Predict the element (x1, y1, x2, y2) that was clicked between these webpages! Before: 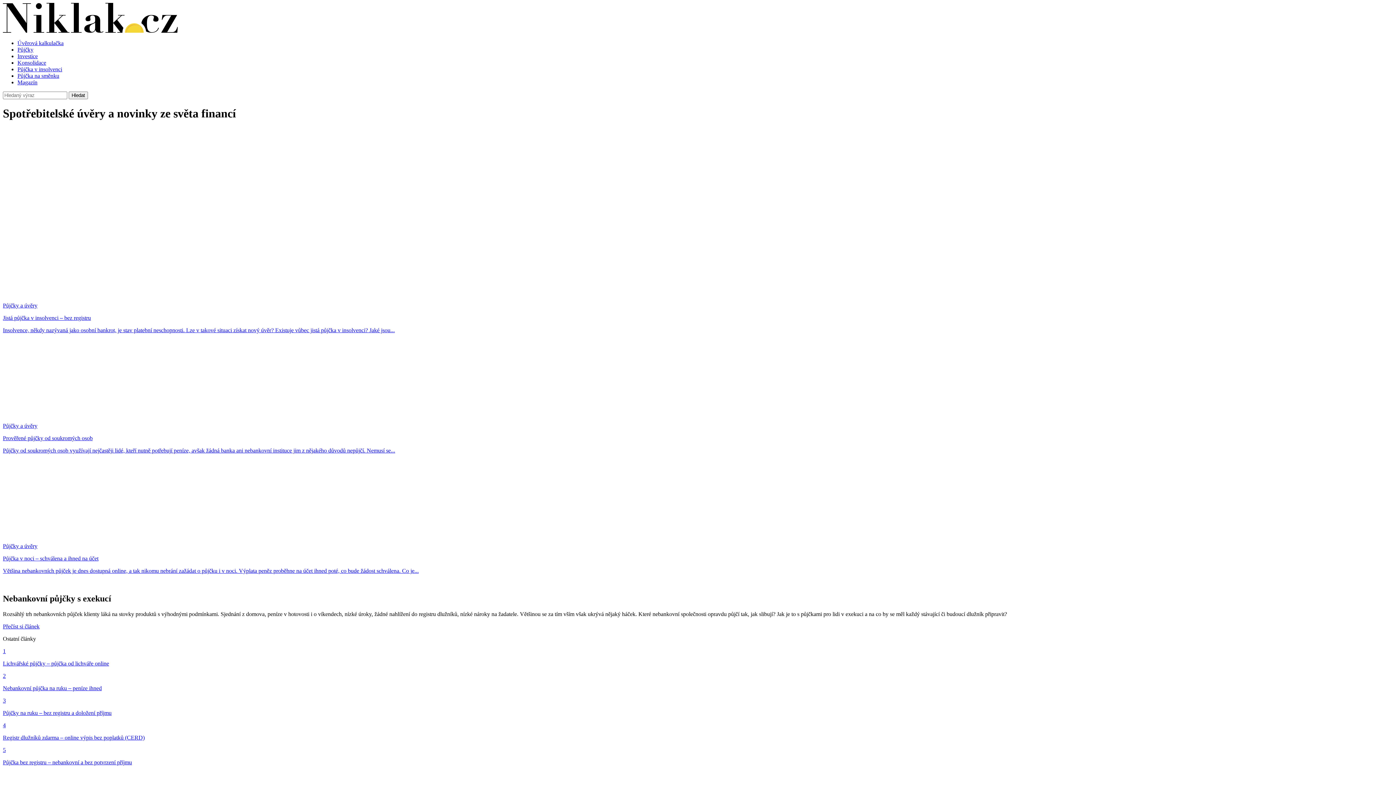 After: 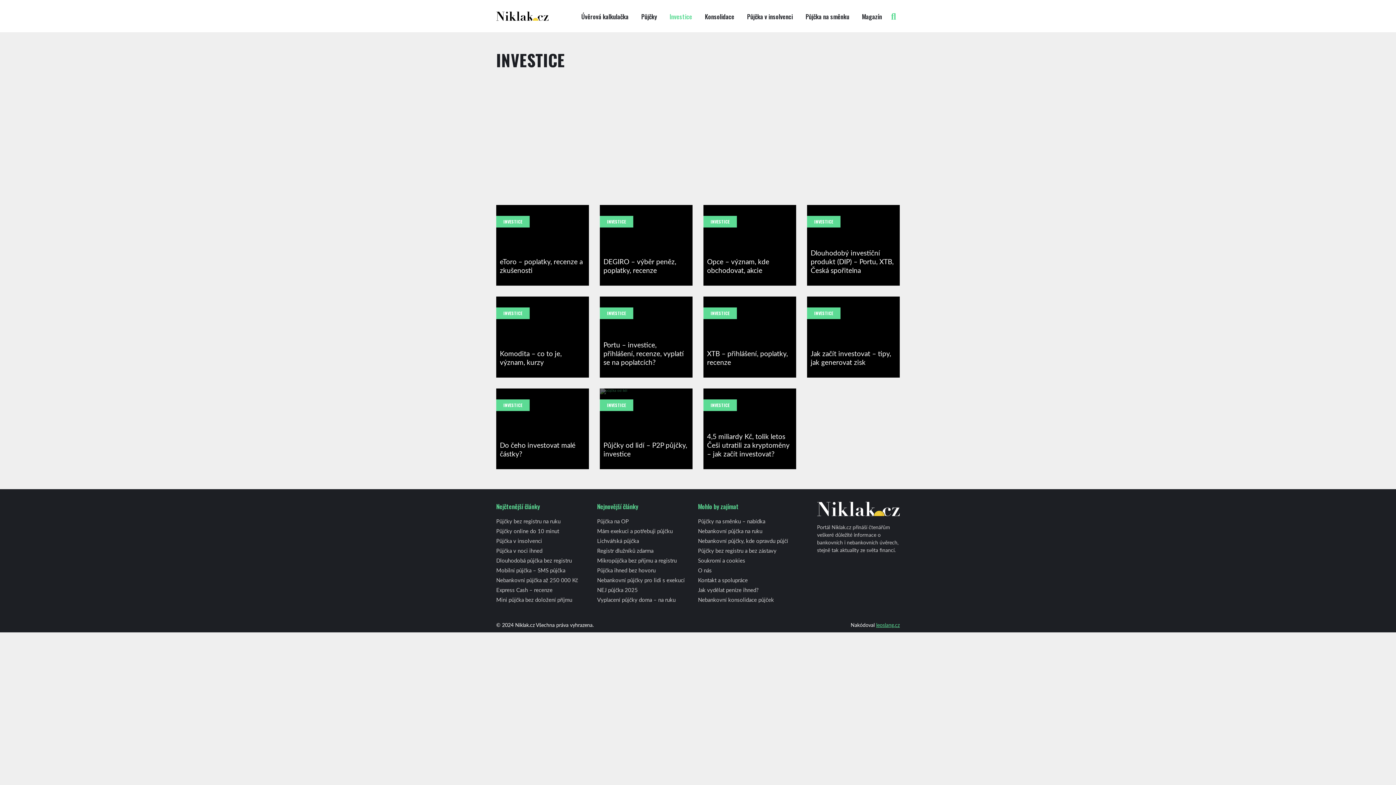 Action: bbox: (17, 53, 37, 59) label: Investice